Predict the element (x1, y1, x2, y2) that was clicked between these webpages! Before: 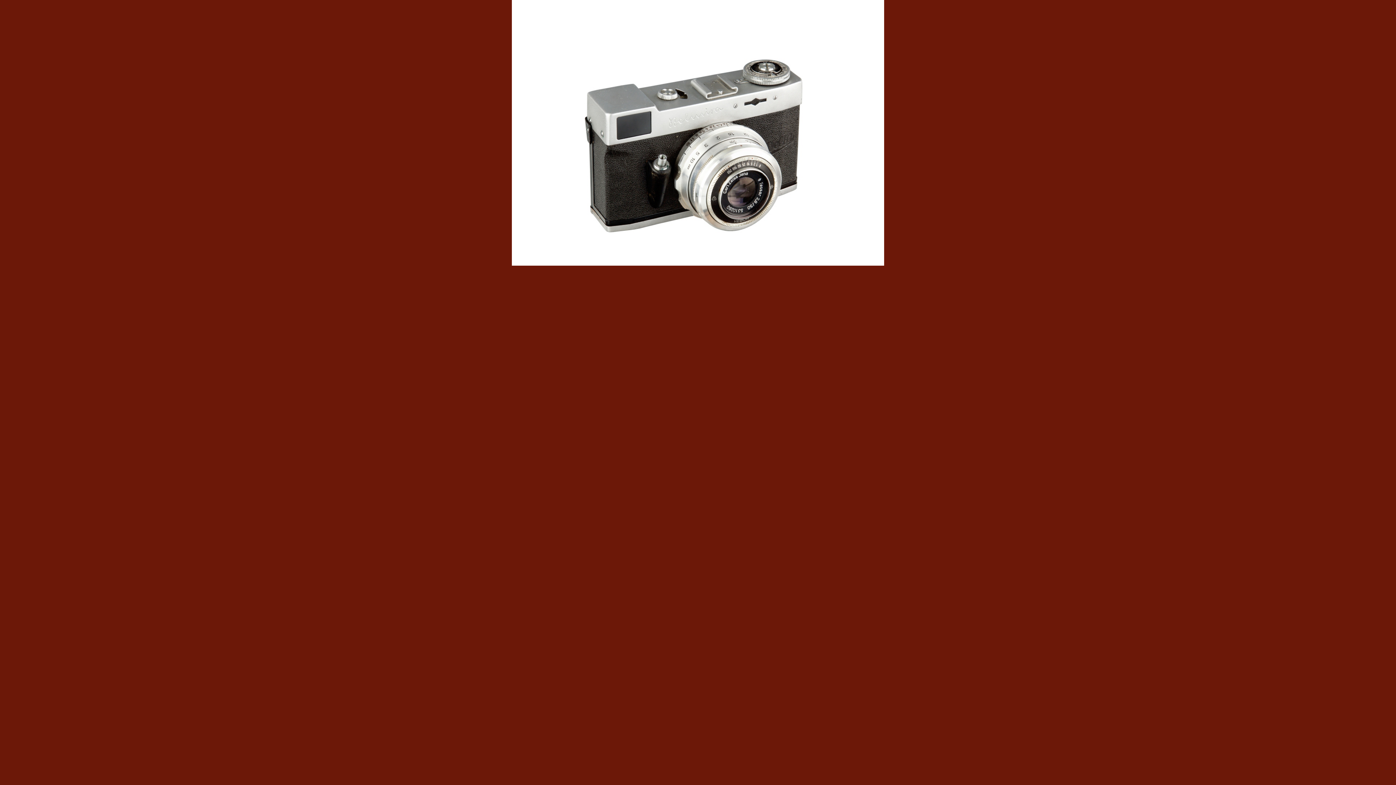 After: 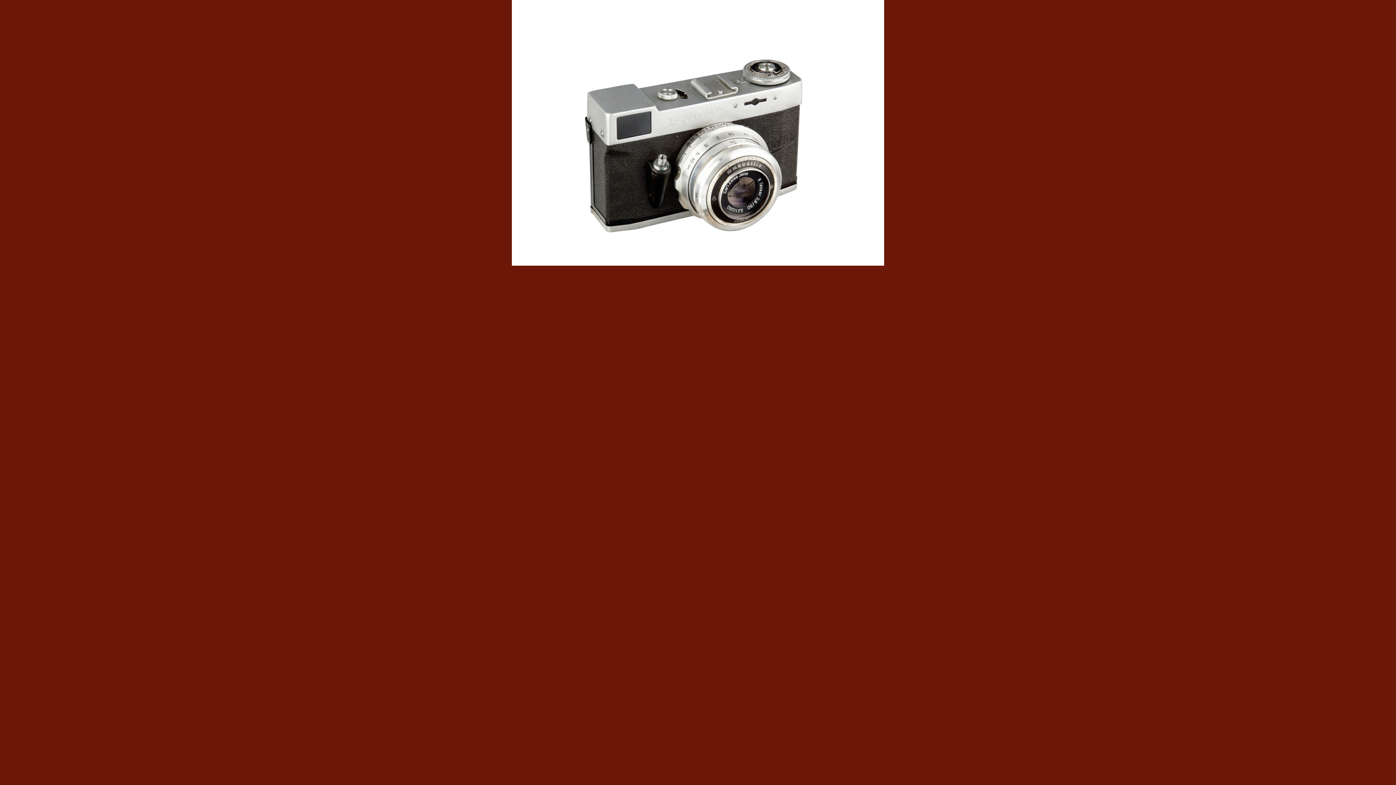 Action: bbox: (512, 261, 884, 266)